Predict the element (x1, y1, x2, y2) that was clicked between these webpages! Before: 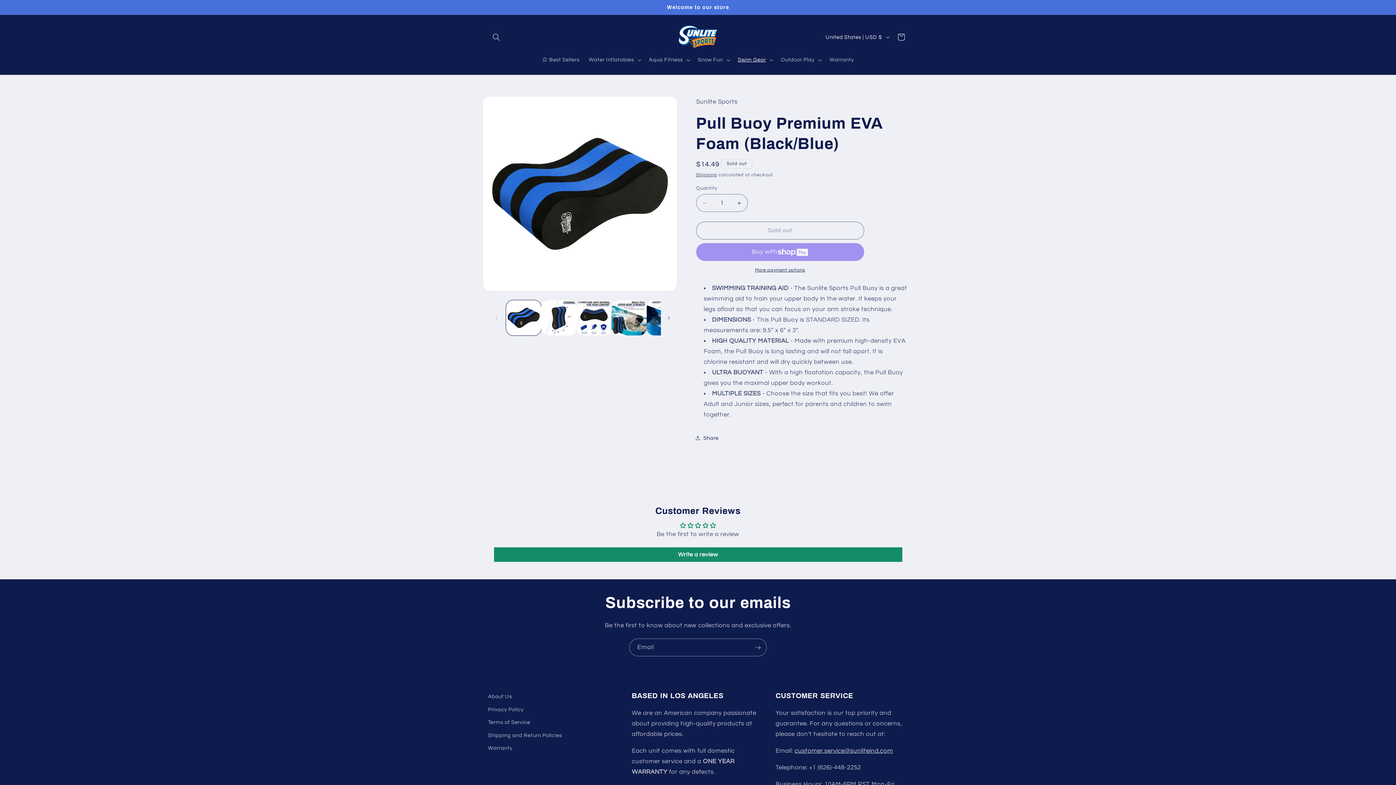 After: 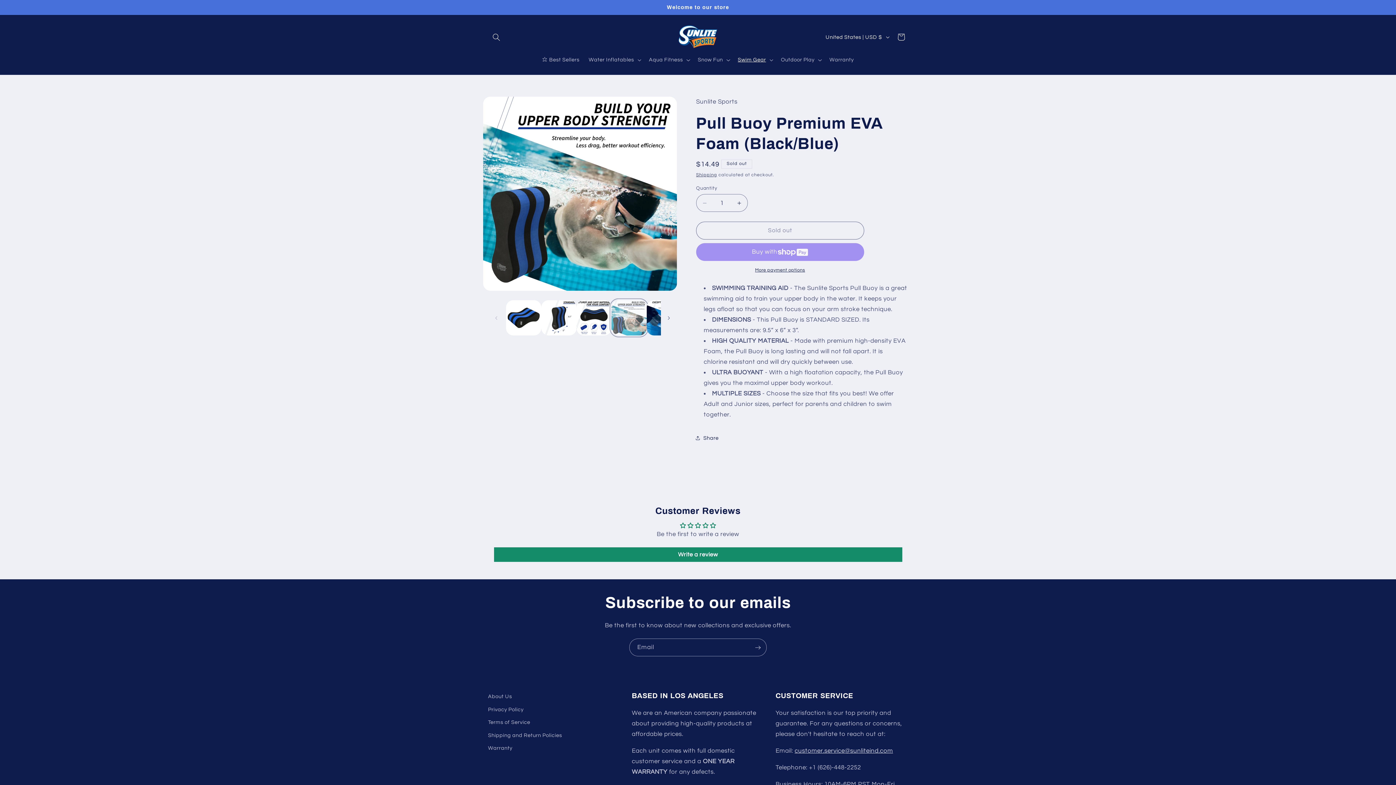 Action: label: Load image 4 in gallery view bbox: (611, 300, 647, 335)